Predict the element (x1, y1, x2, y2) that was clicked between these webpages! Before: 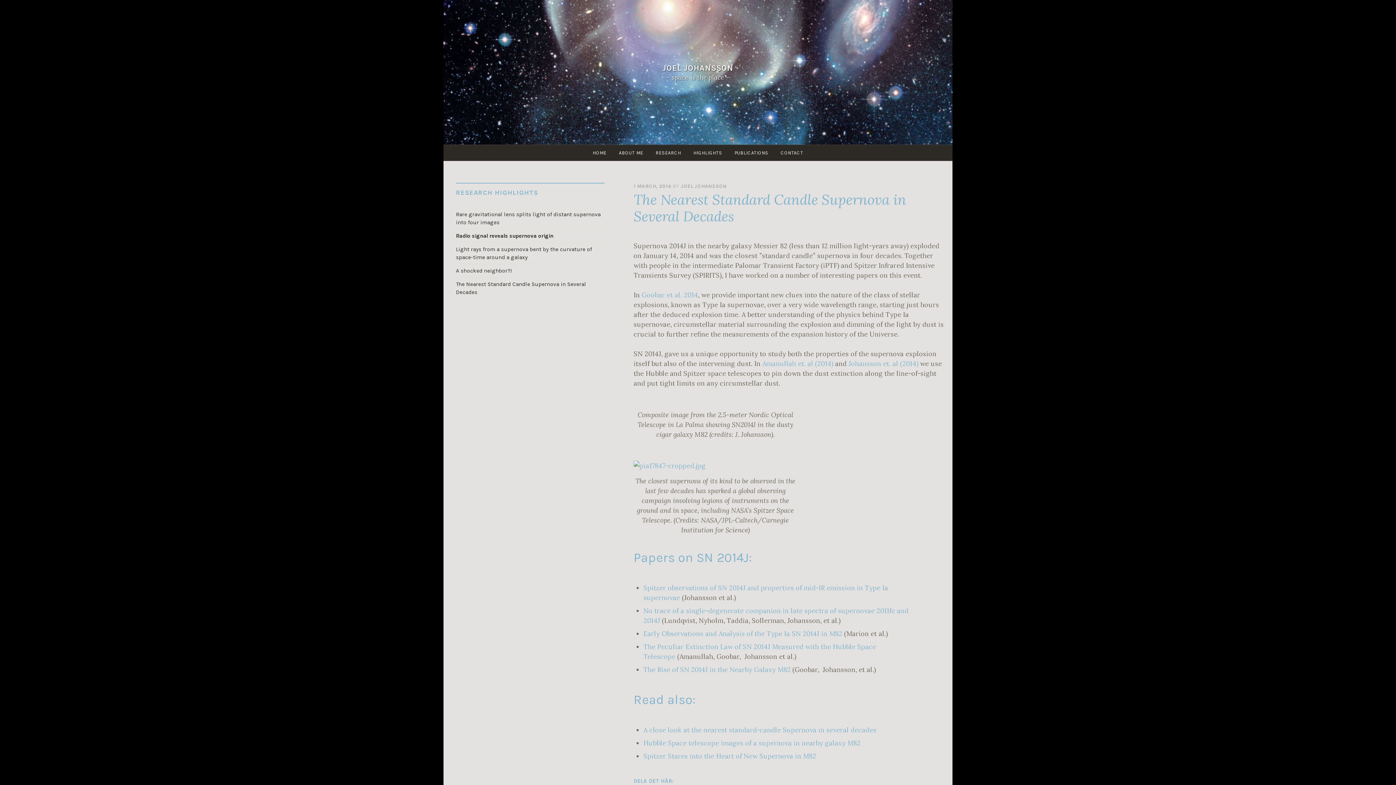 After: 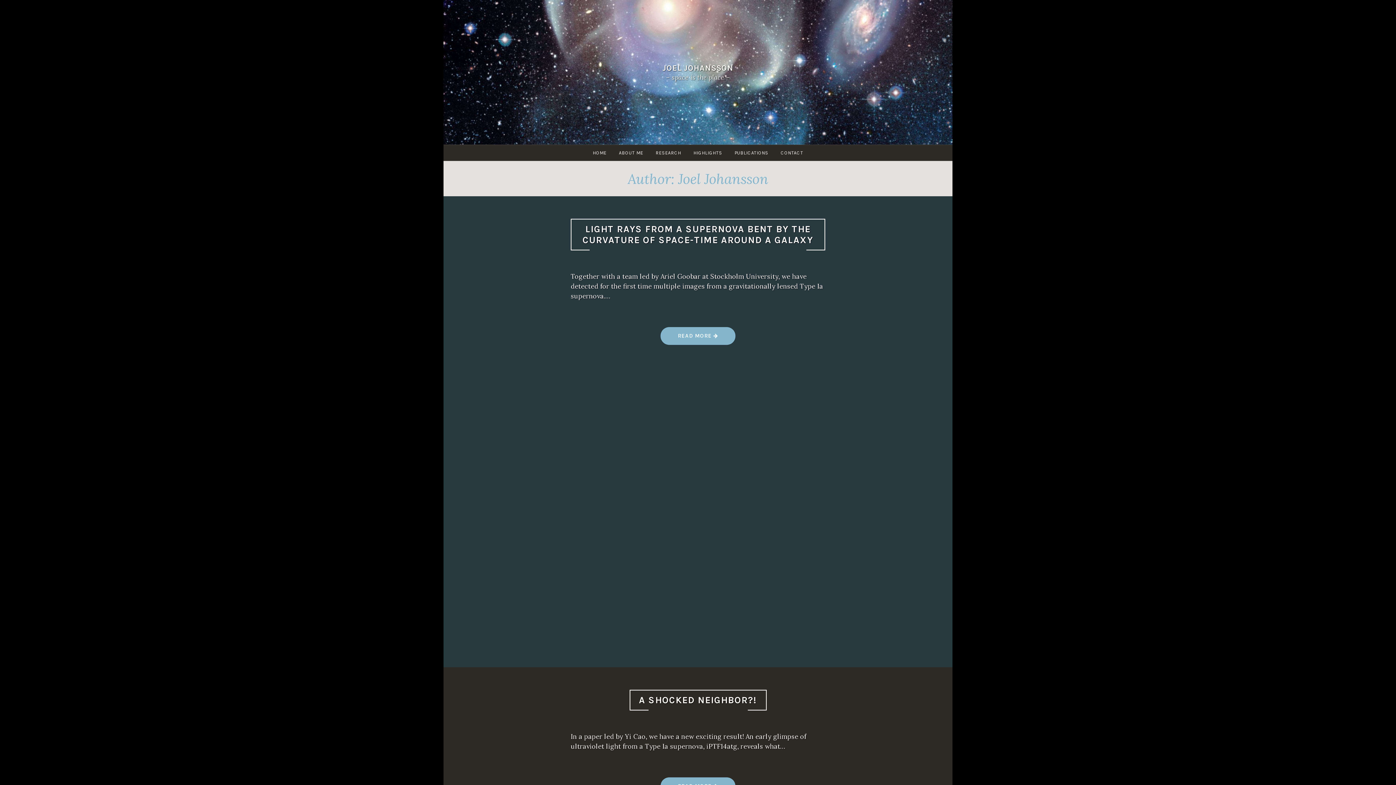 Action: label: JOEL JOHANSSON bbox: (680, 183, 726, 189)